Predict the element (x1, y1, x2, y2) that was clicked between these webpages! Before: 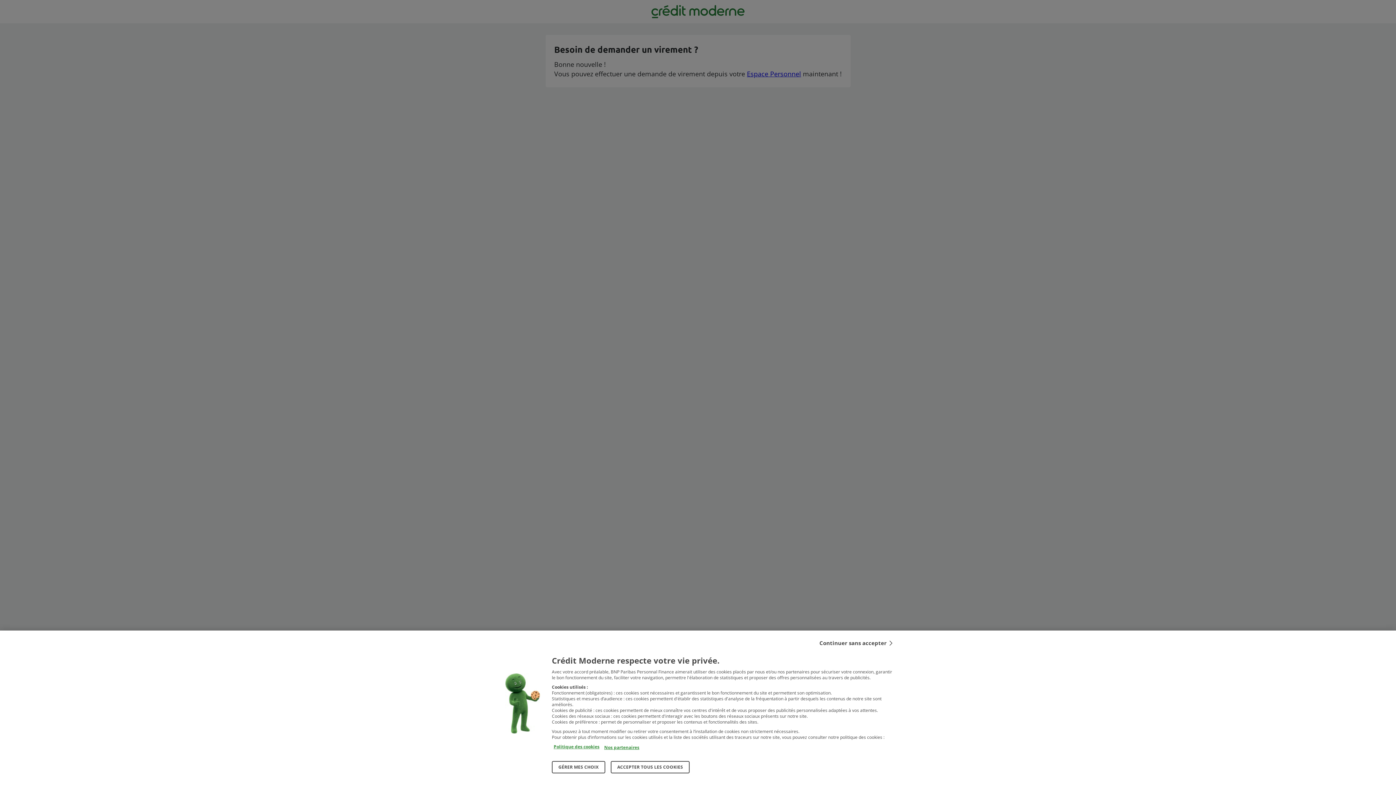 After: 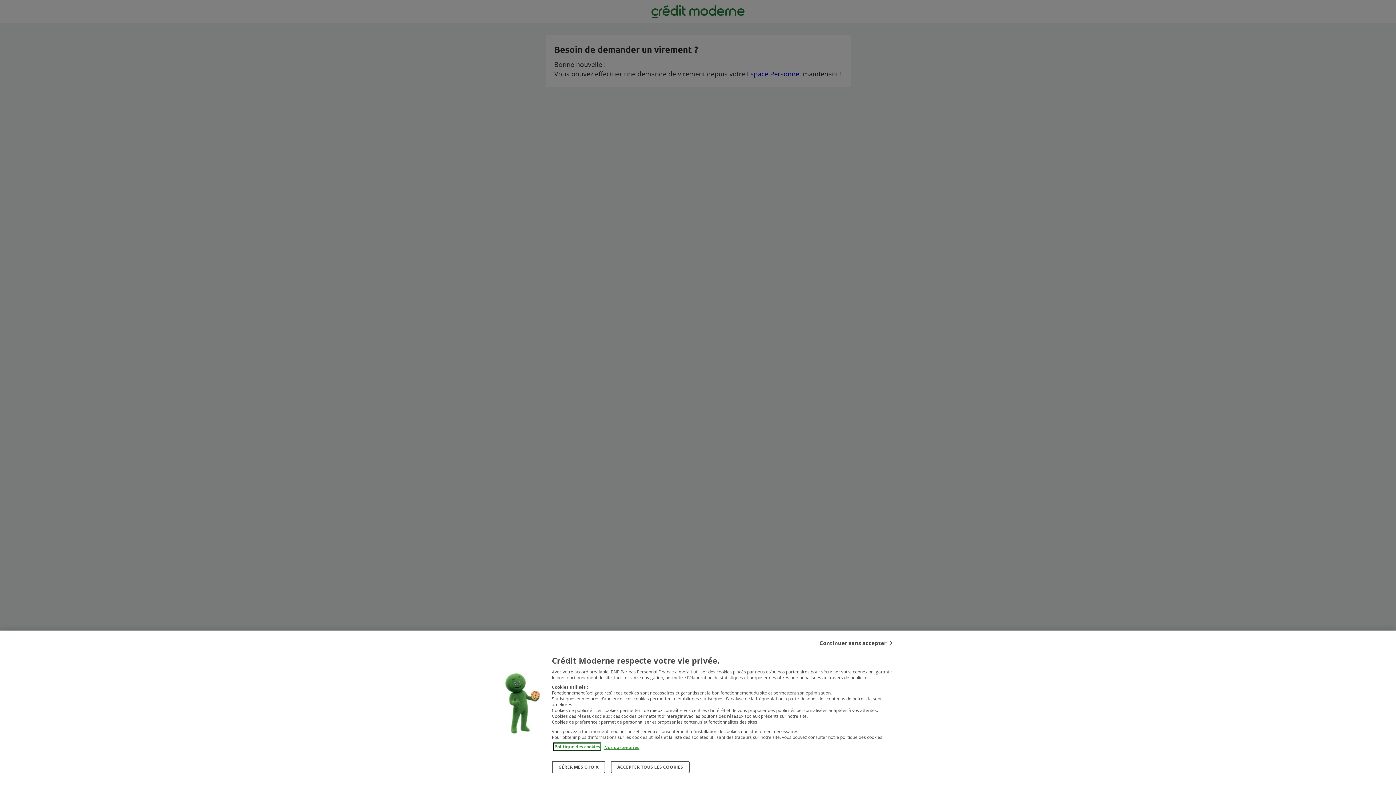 Action: bbox: (553, 745, 592, 750) label: Pour en savoir plus sur la protection de votre vie privée, s'ouvre dans un nouvel onglet